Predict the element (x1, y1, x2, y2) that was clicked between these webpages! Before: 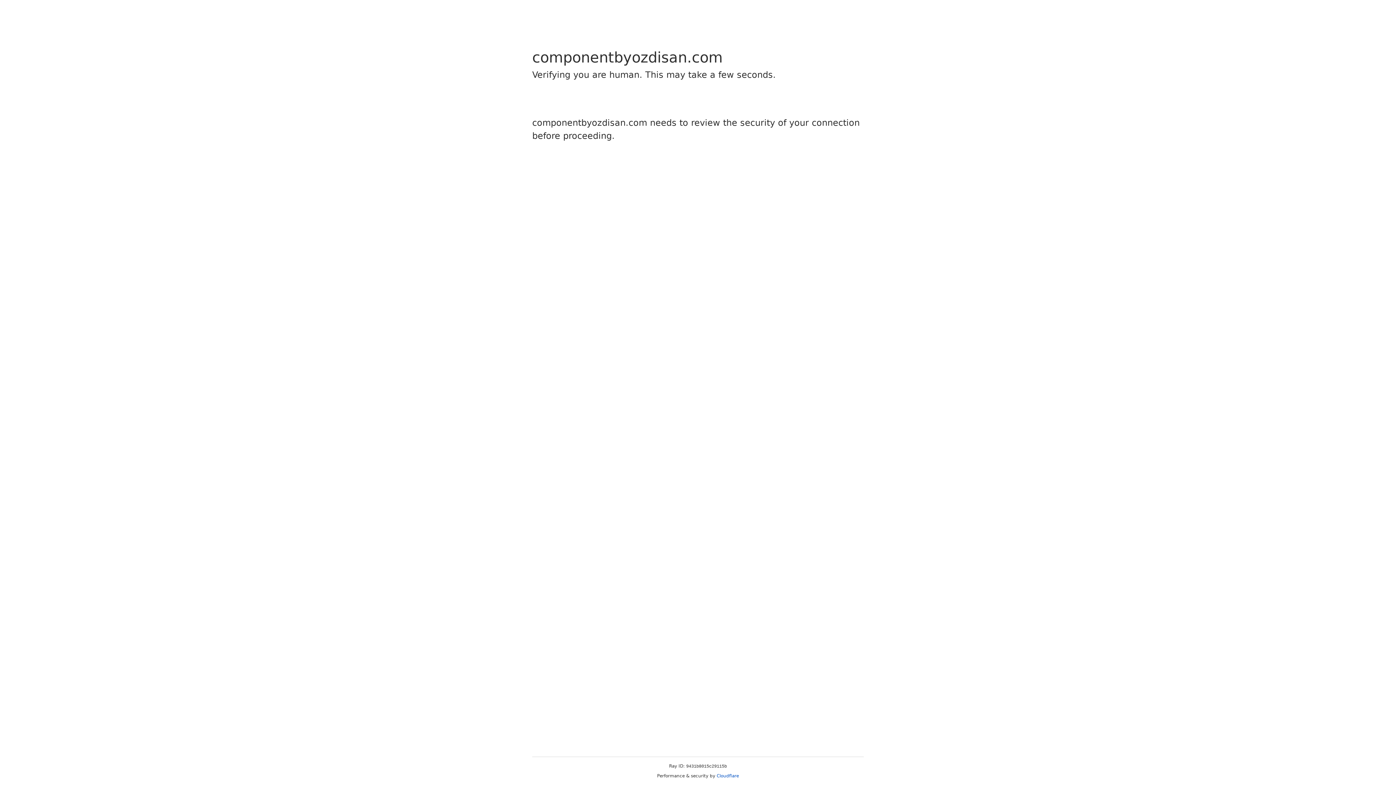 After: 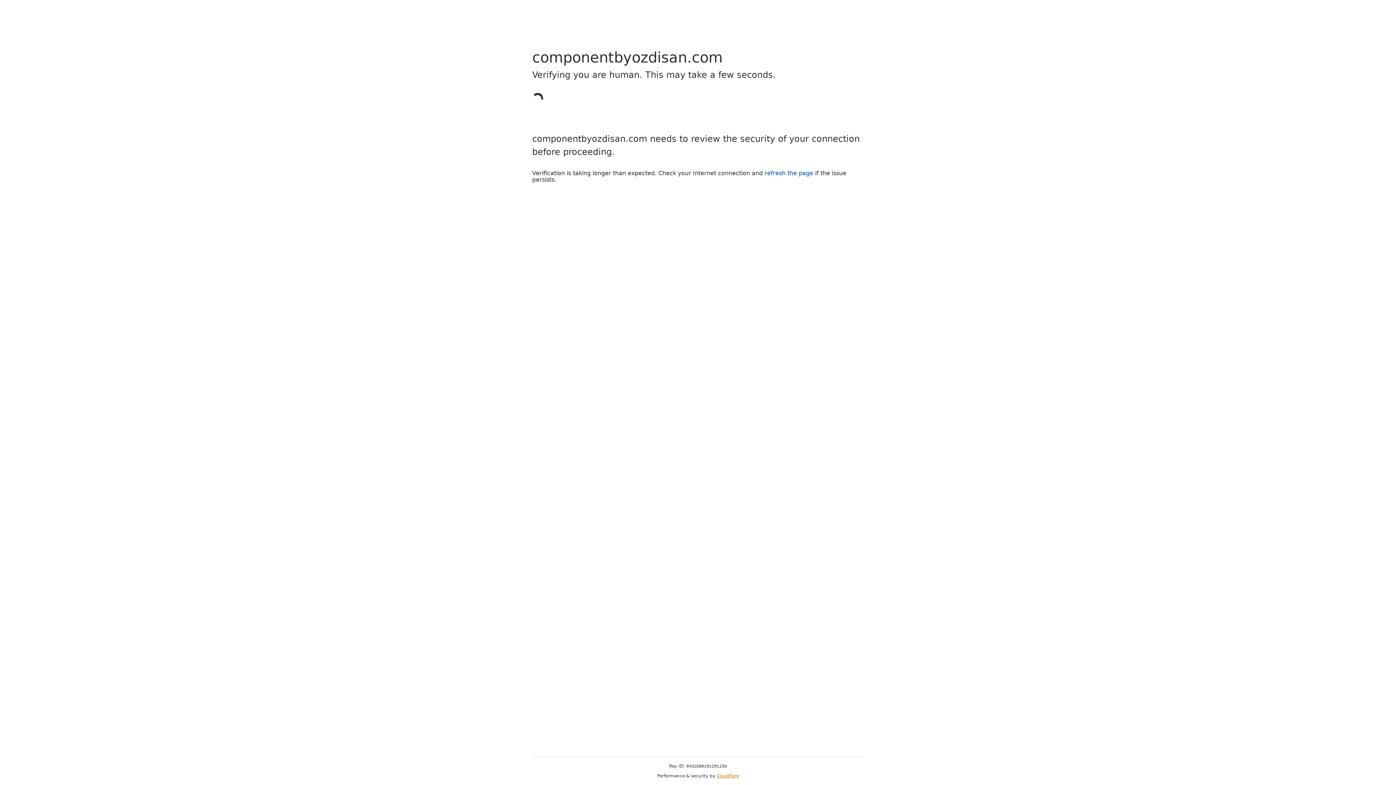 Action: bbox: (716, 773, 739, 778) label: Cloudflare